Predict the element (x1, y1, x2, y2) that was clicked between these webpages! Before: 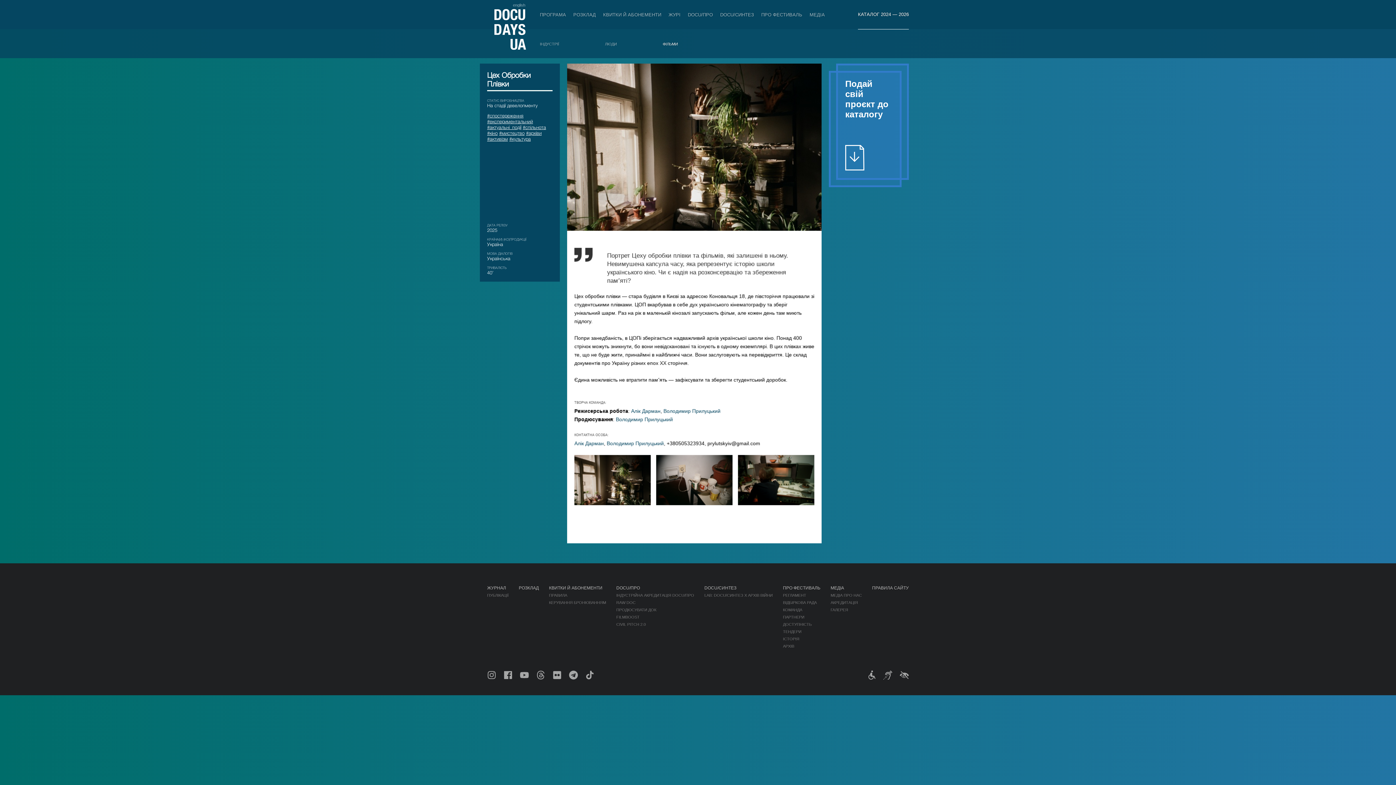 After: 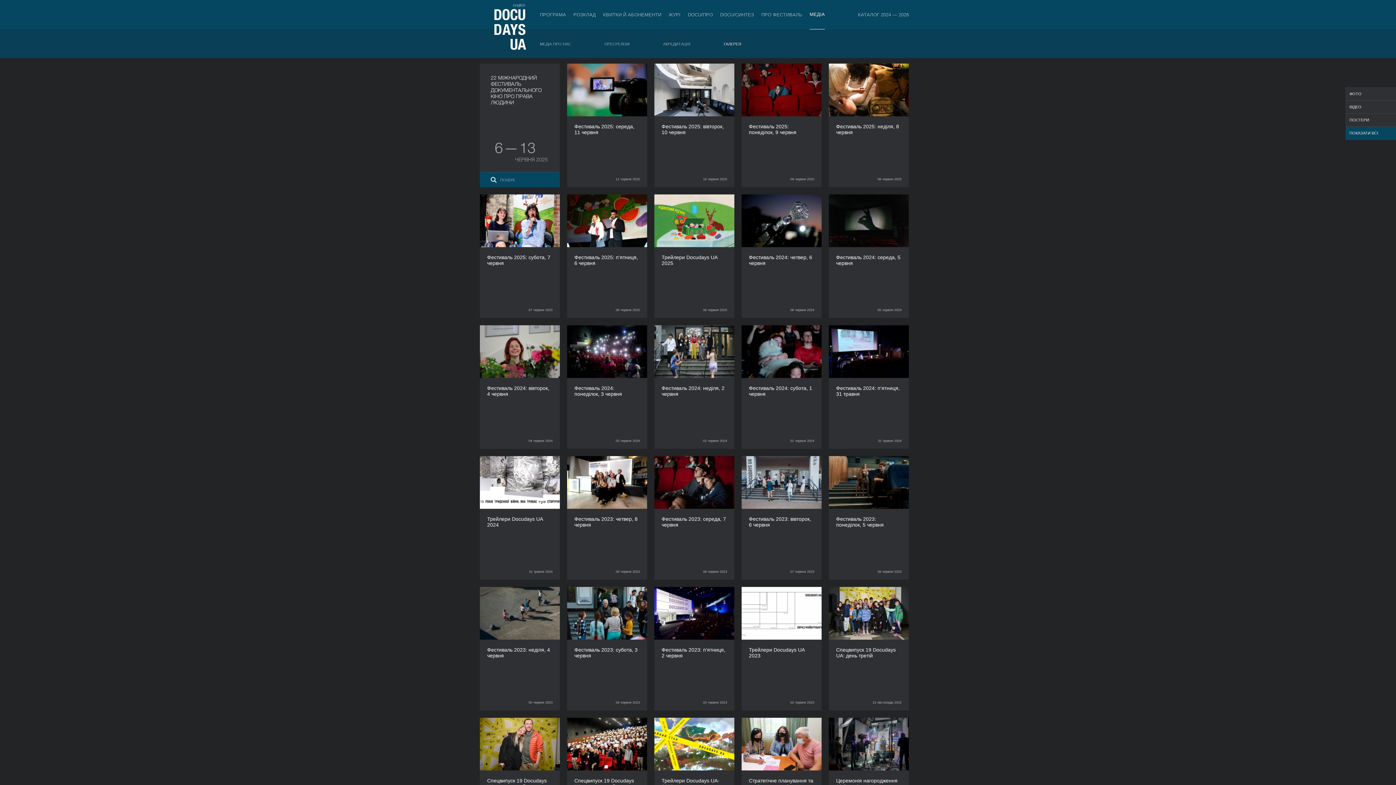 Action: bbox: (830, 608, 848, 612) label: ГАЛЕРЕЯ